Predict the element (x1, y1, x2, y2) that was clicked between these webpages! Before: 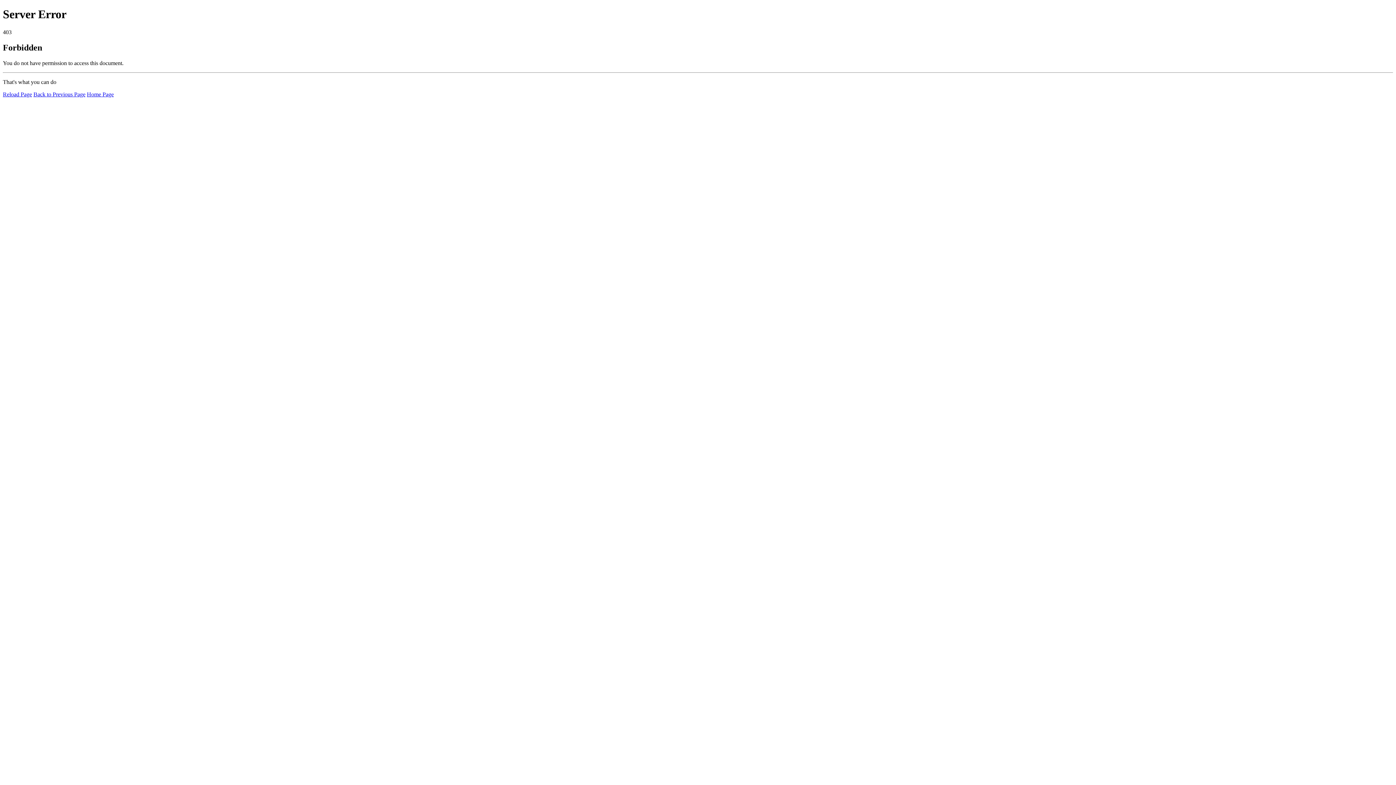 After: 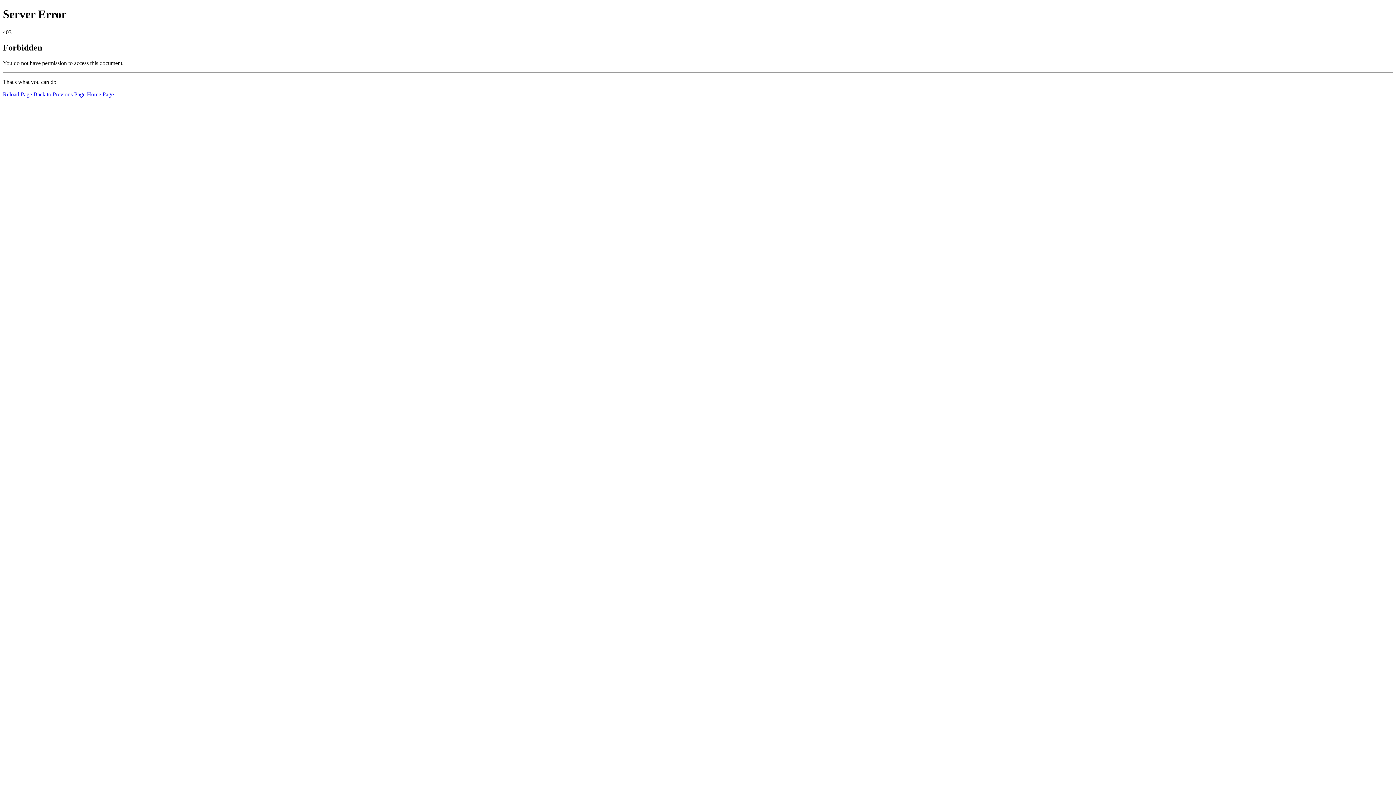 Action: label: Reload Page bbox: (2, 91, 32, 97)